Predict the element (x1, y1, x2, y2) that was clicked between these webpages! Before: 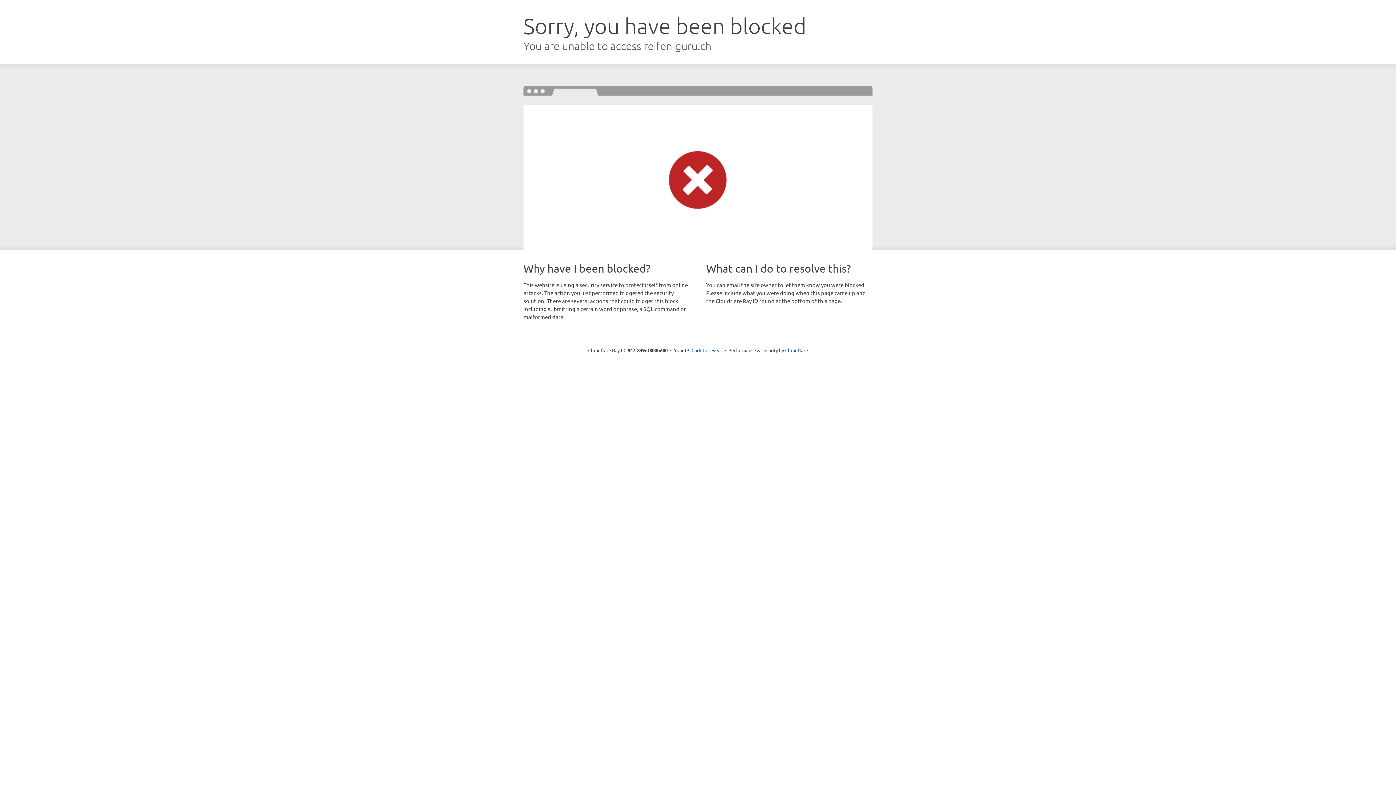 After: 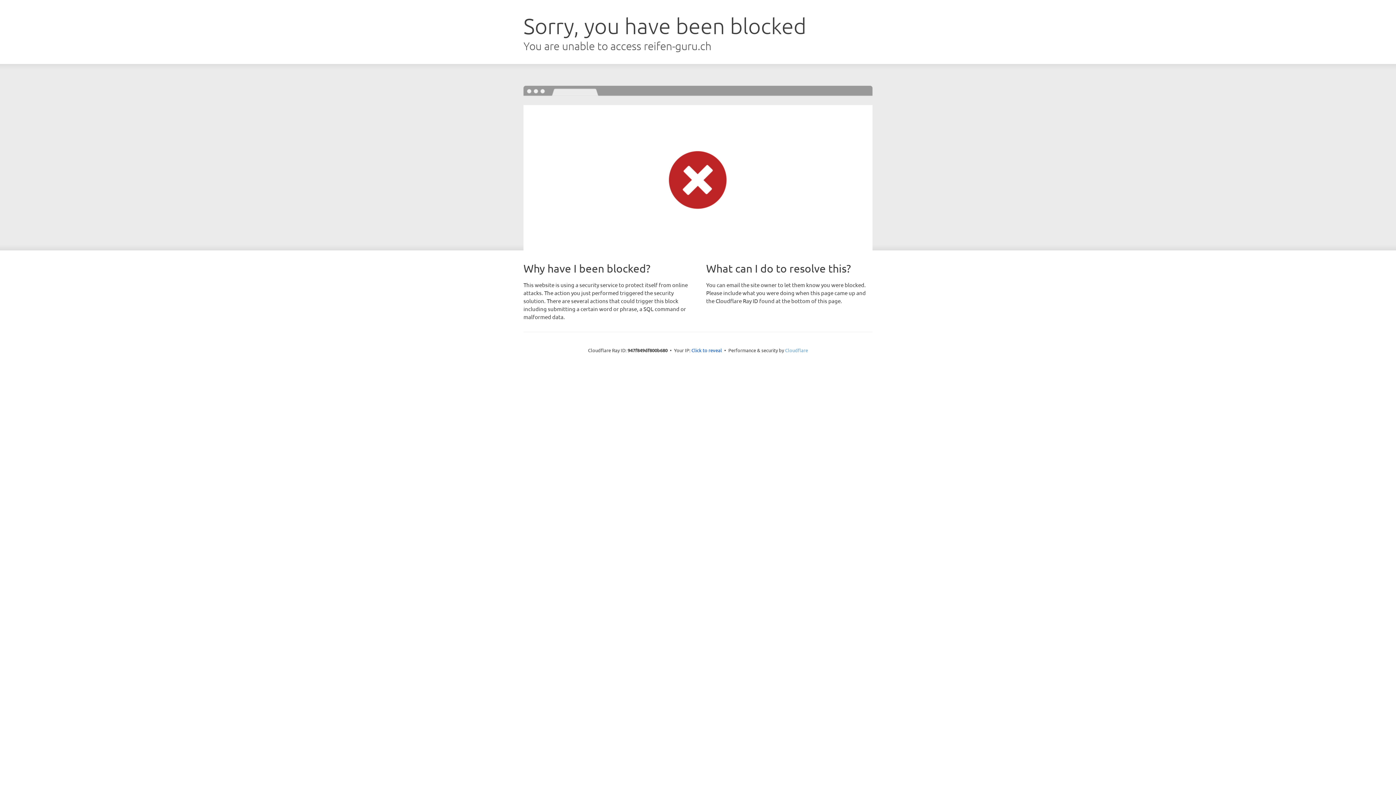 Action: label: Cloudflare bbox: (785, 347, 808, 353)